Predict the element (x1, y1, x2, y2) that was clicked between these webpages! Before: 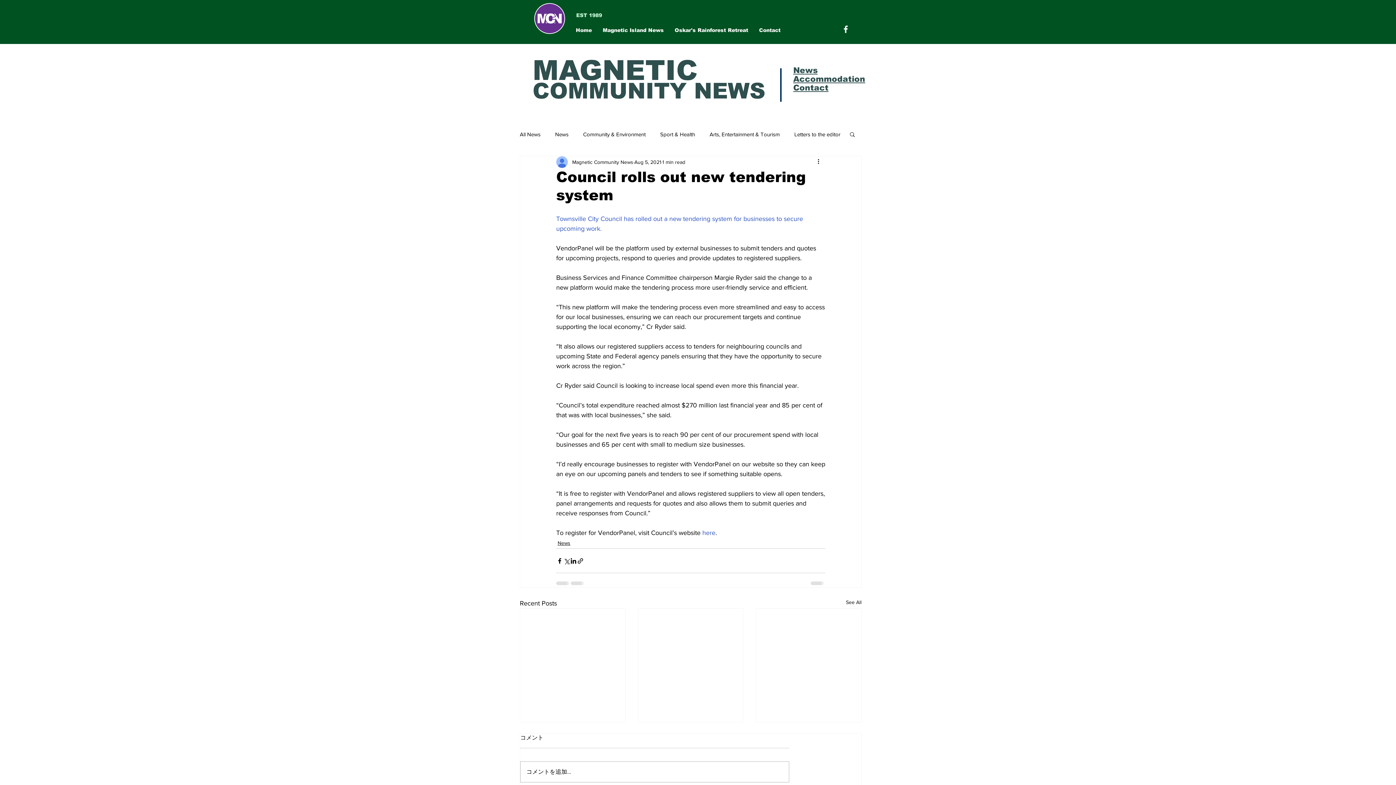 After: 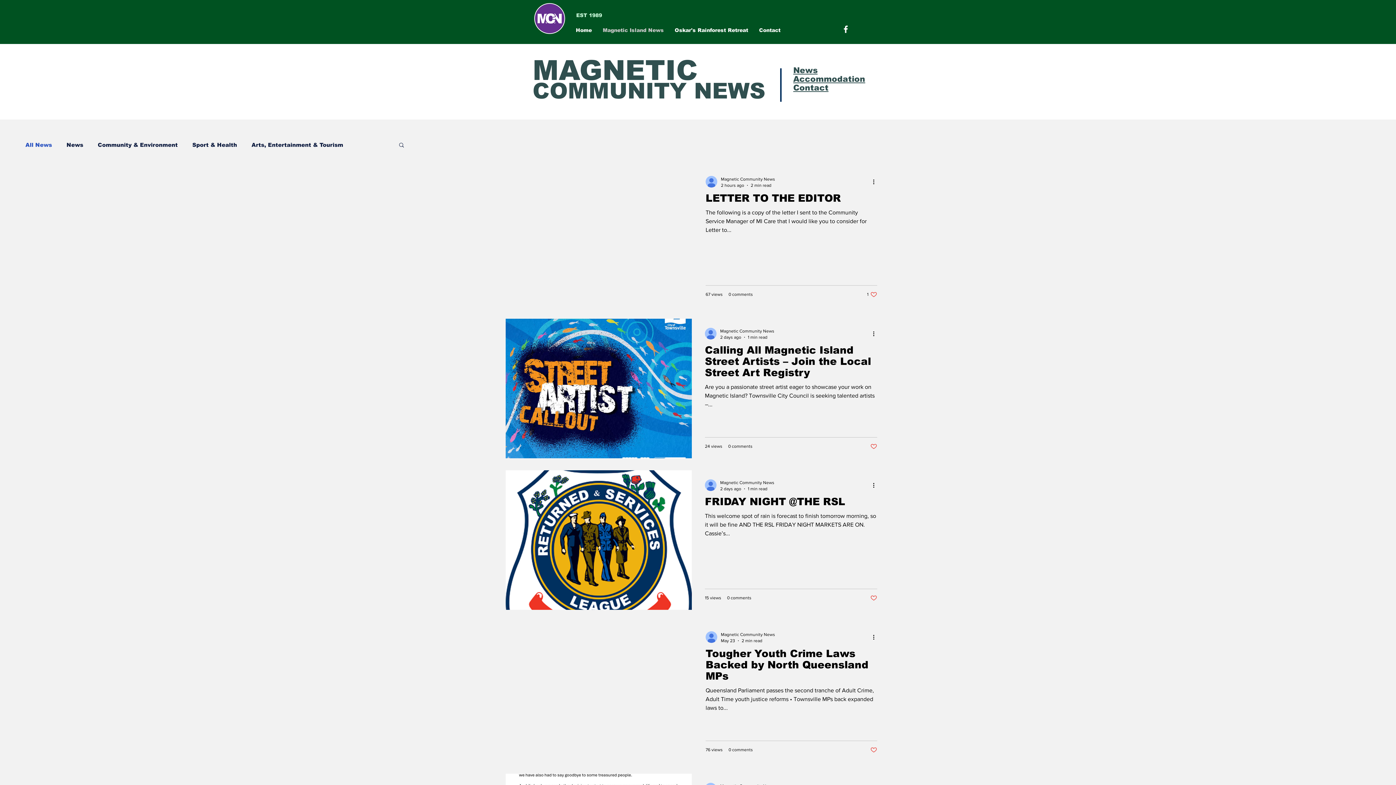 Action: bbox: (597, 24, 669, 36) label: Magnetic Island News